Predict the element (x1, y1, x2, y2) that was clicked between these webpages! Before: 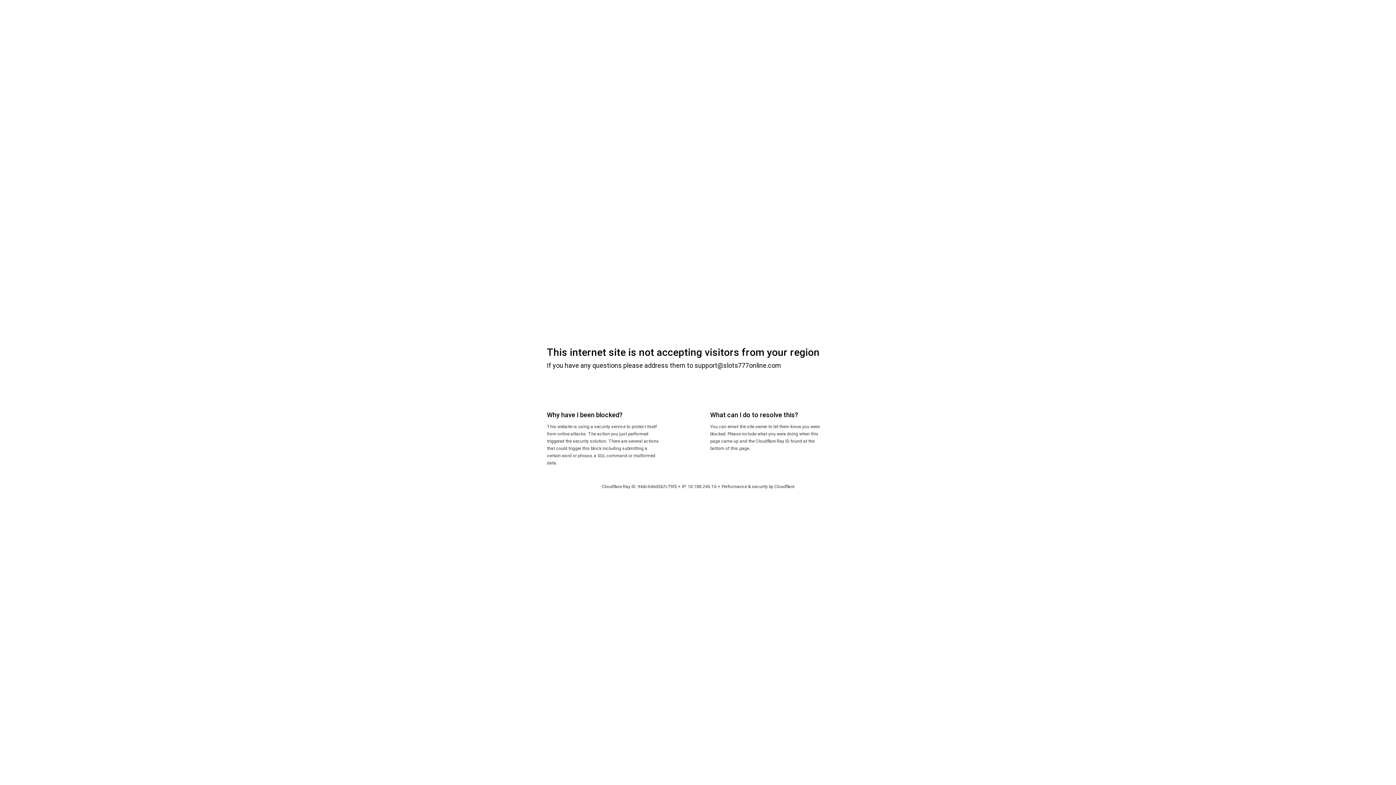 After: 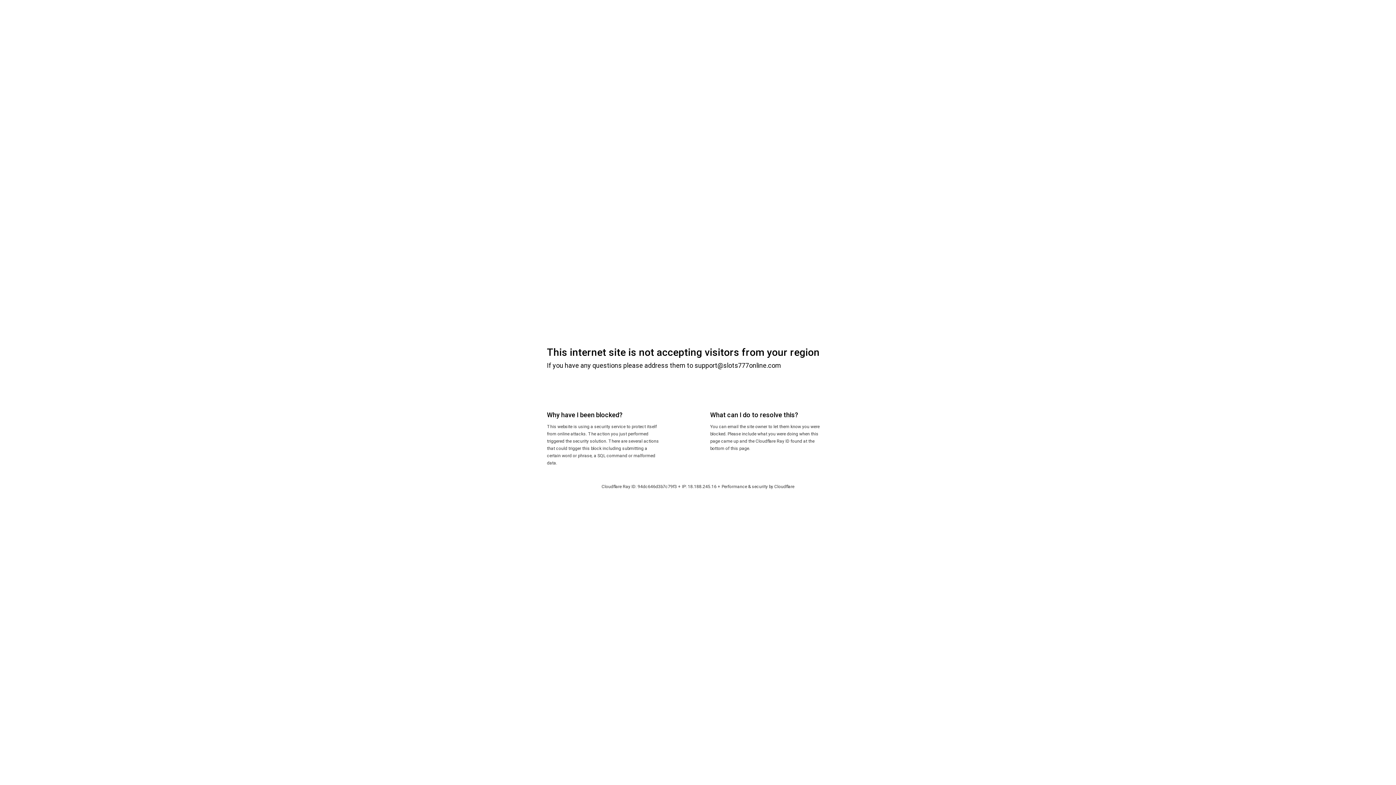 Action: label: Cloudflare bbox: (774, 484, 794, 489)